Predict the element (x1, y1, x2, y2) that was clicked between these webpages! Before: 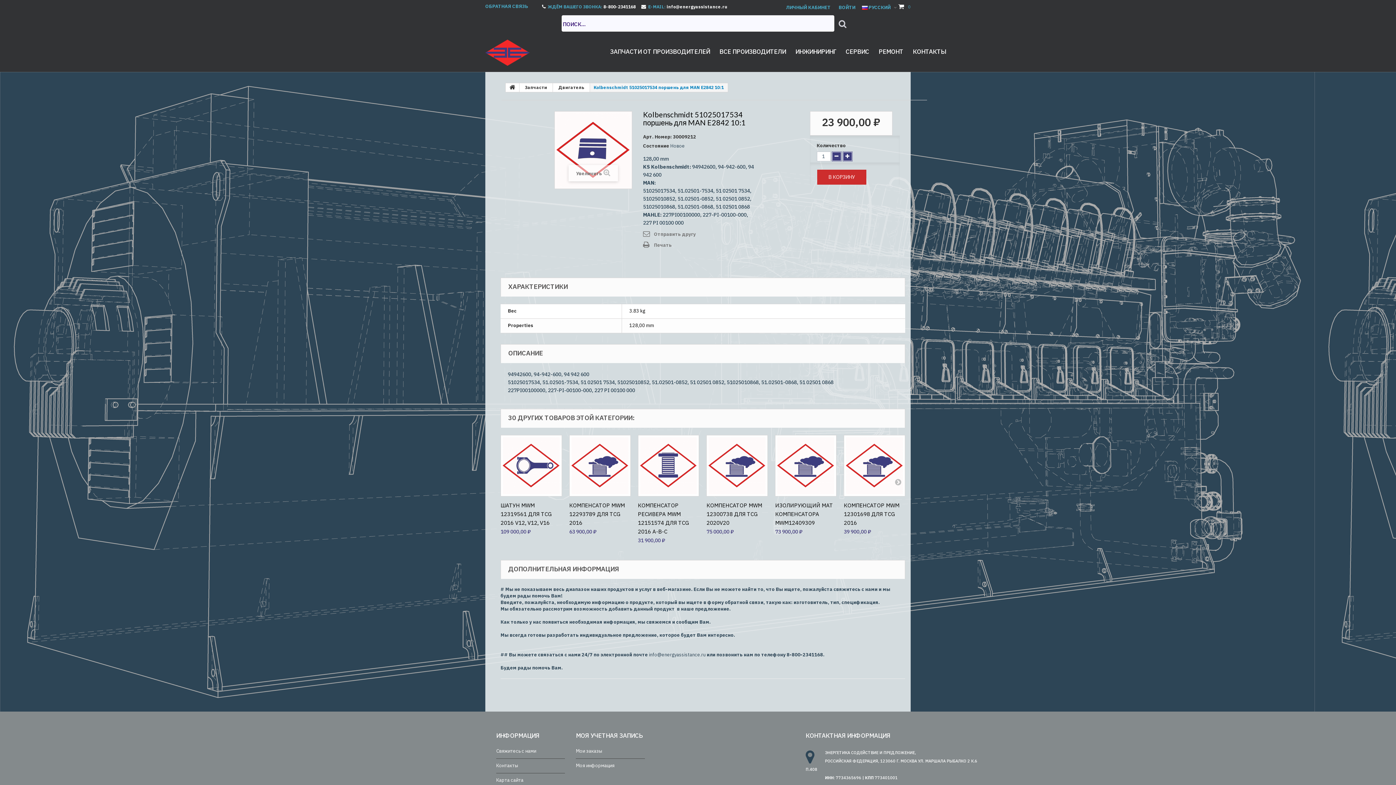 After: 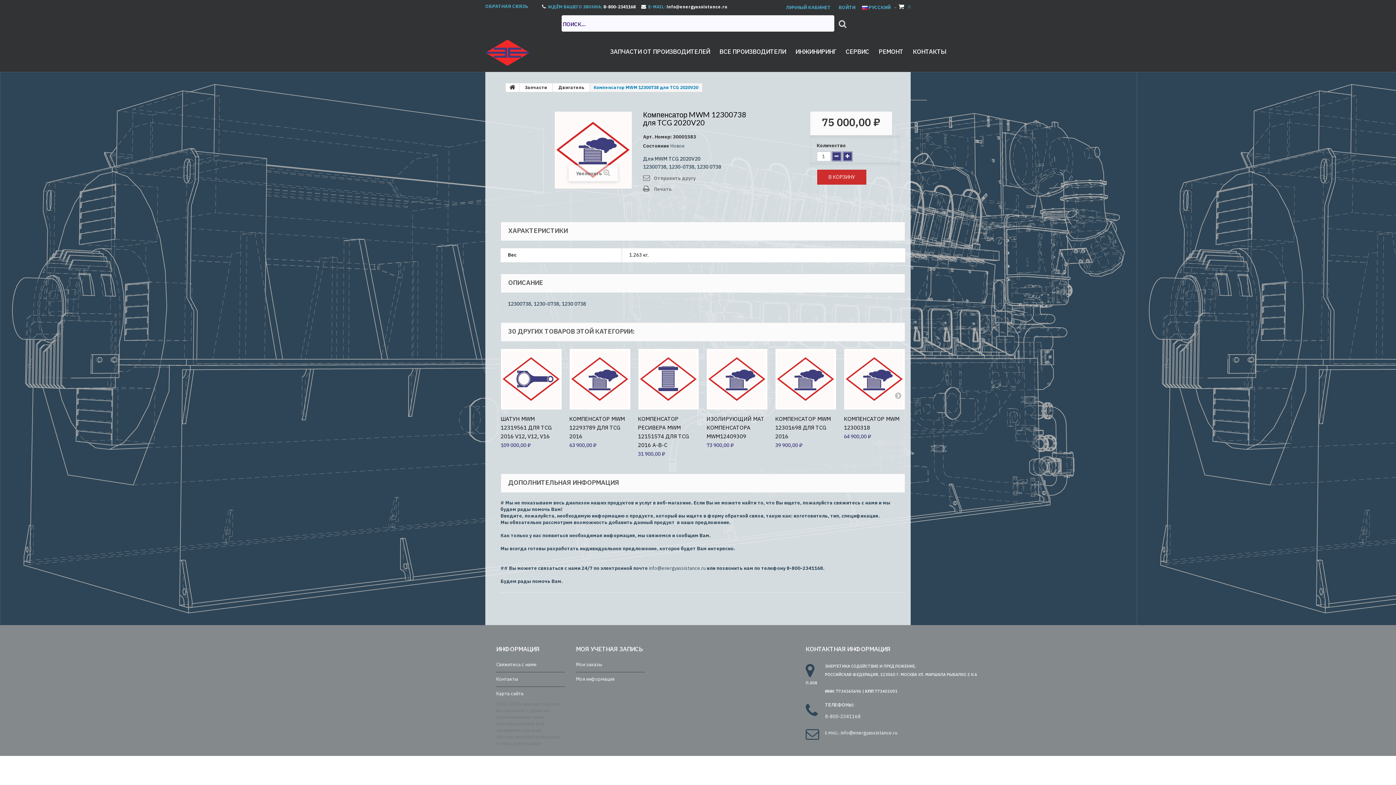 Action: bbox: (706, 435, 768, 496)